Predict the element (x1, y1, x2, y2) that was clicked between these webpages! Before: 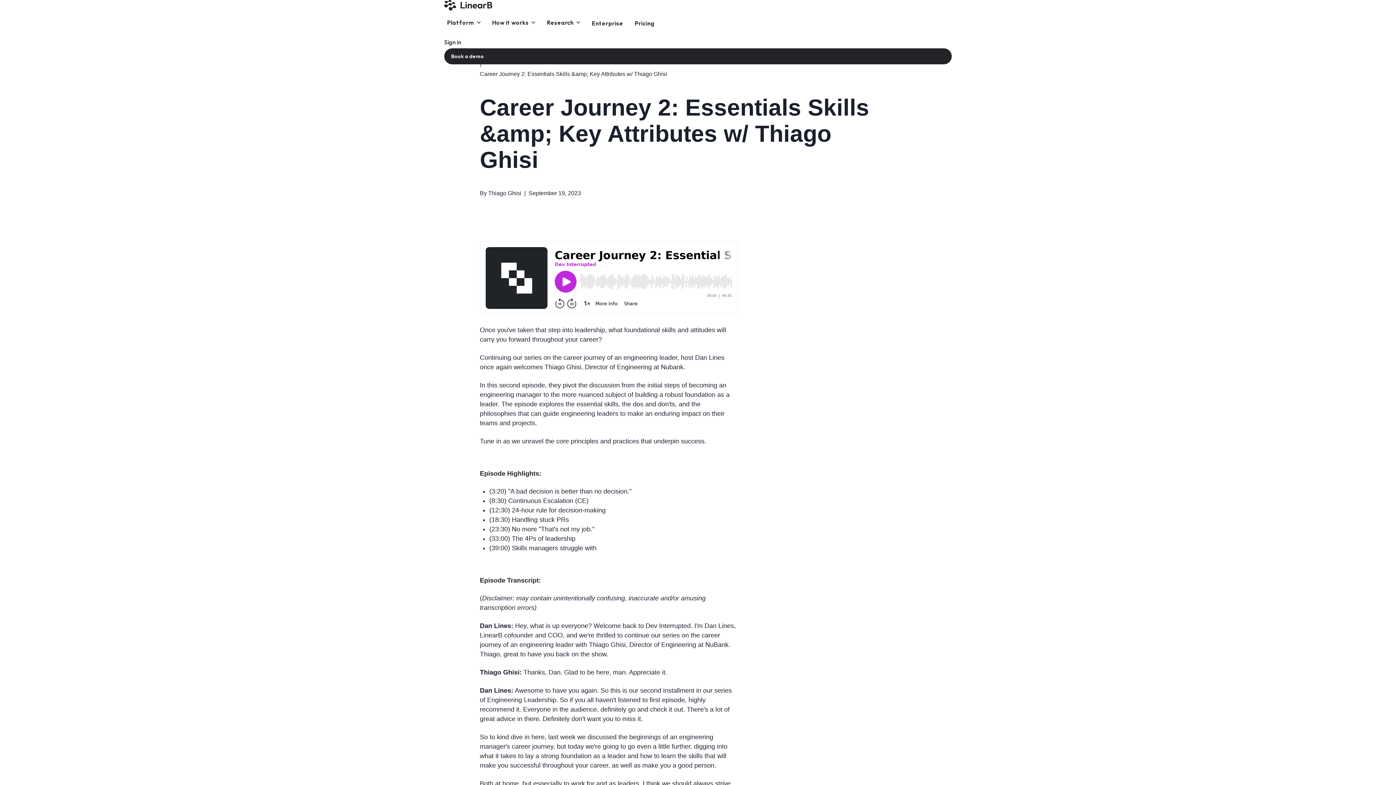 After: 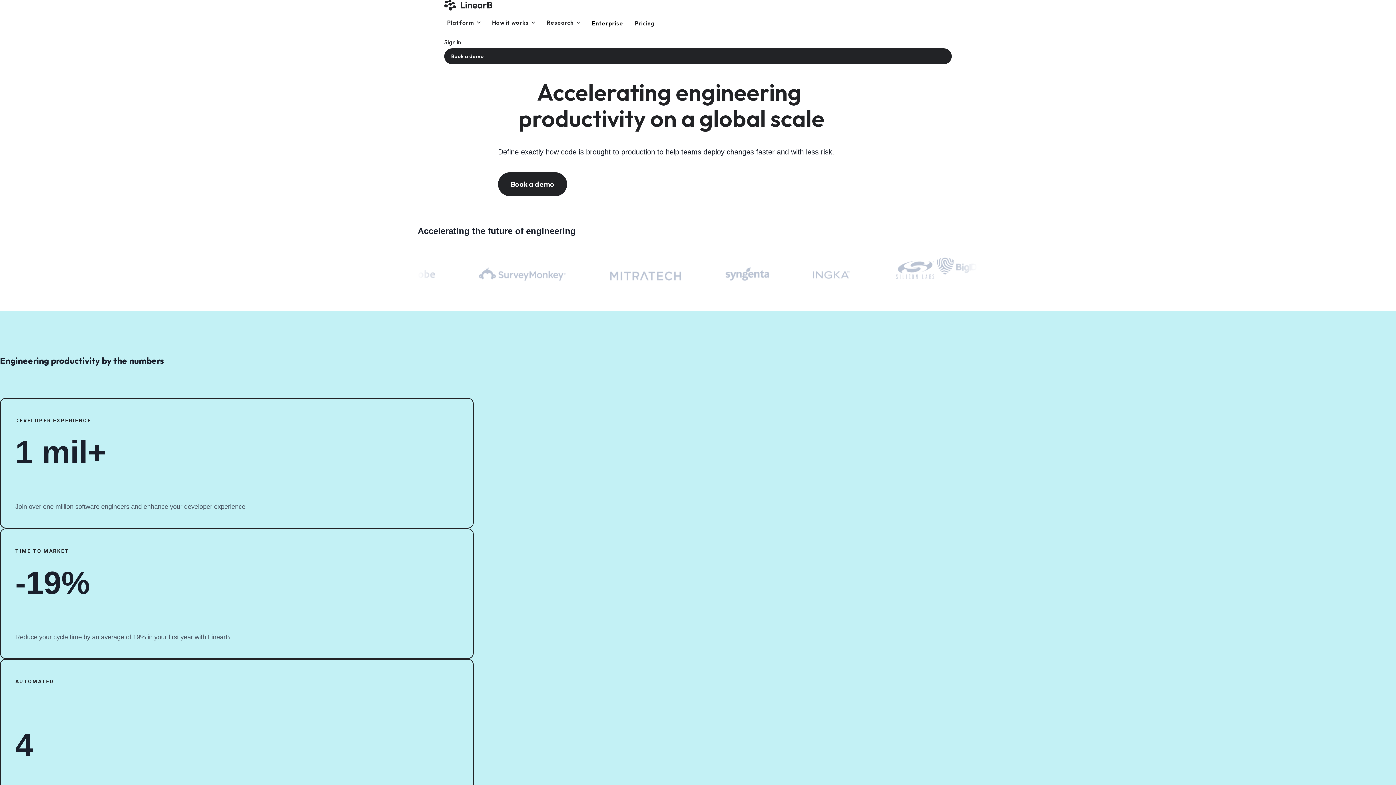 Action: label: Enterprise bbox: (589, 18, 626, 28)